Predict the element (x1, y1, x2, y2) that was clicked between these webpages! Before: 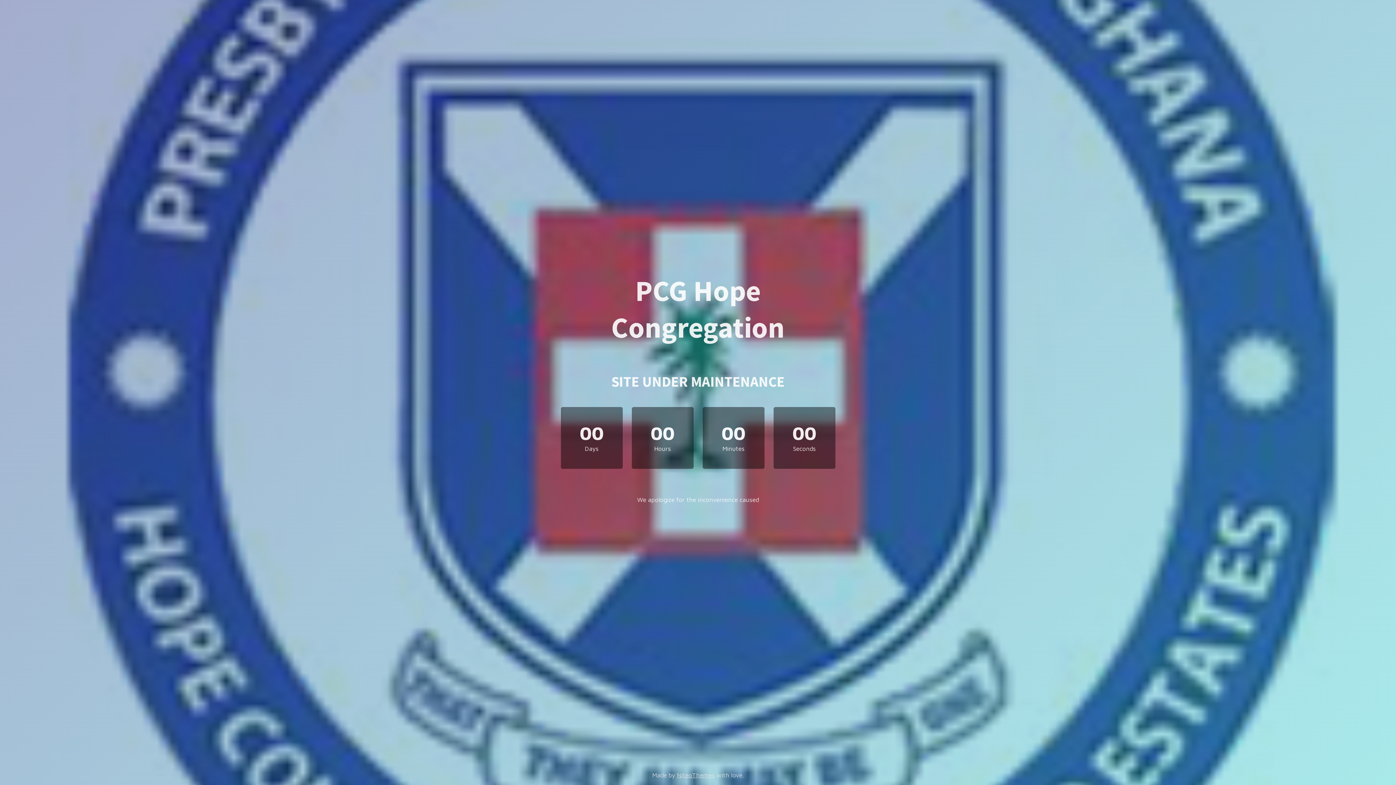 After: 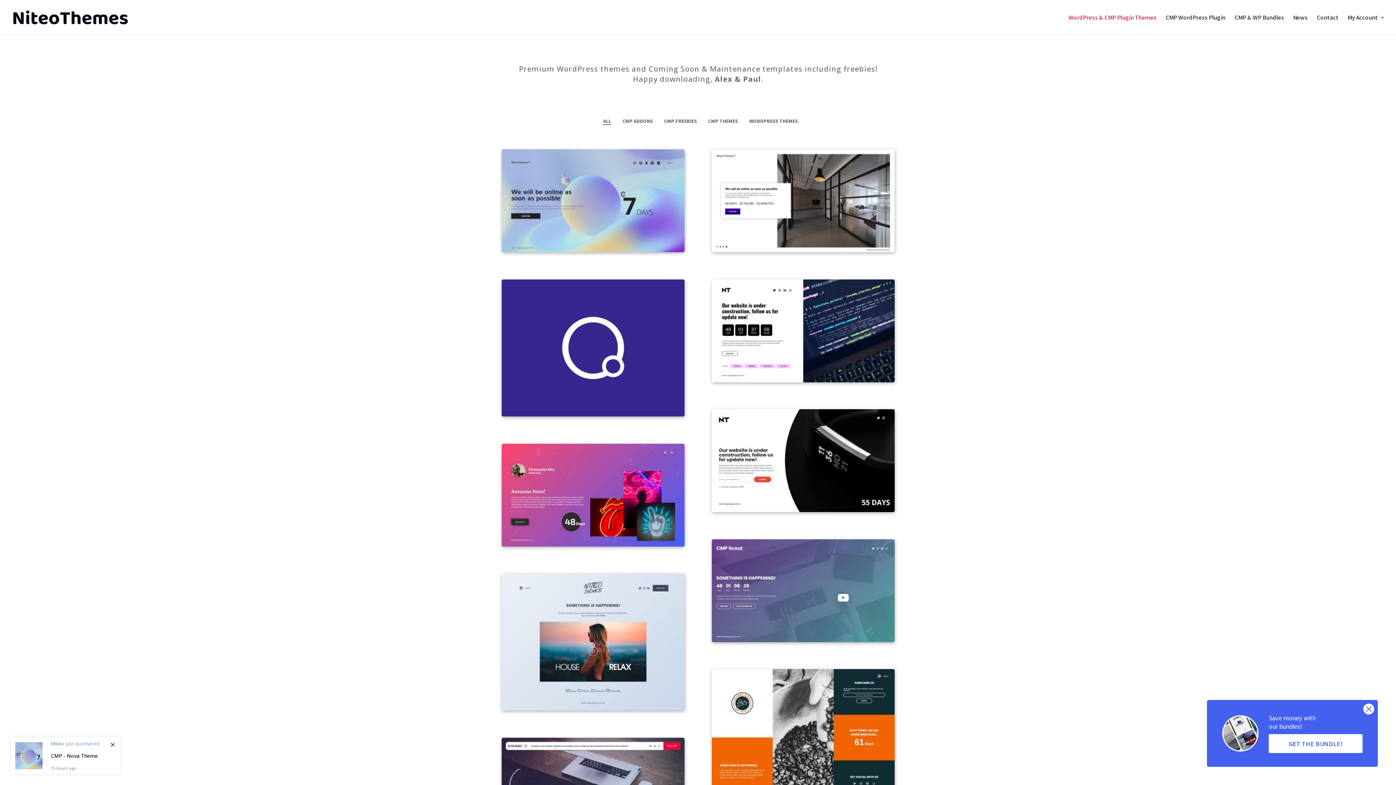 Action: label: NiteoThemes bbox: (677, 772, 714, 779)